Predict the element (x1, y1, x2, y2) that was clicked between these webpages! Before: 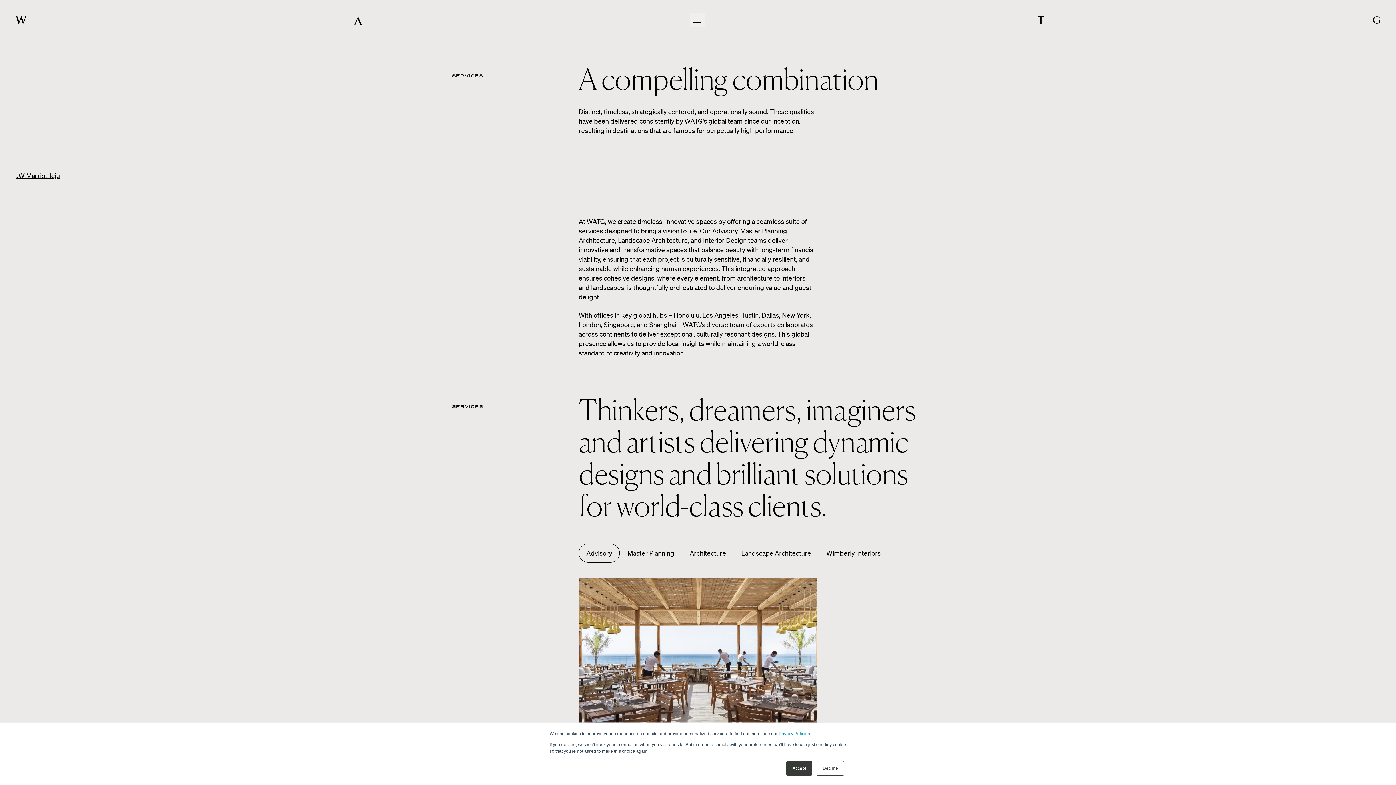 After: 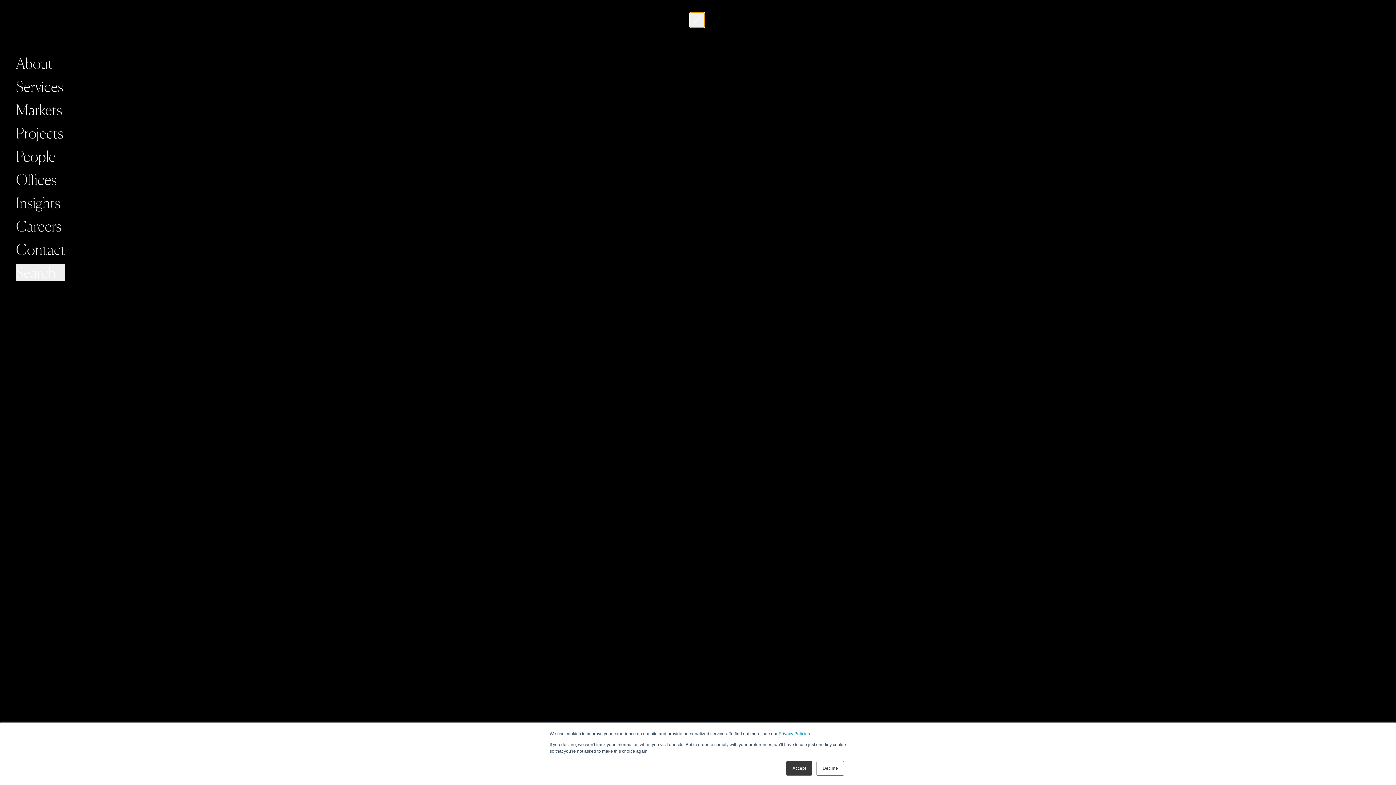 Action: bbox: (690, 12, 704, 27)